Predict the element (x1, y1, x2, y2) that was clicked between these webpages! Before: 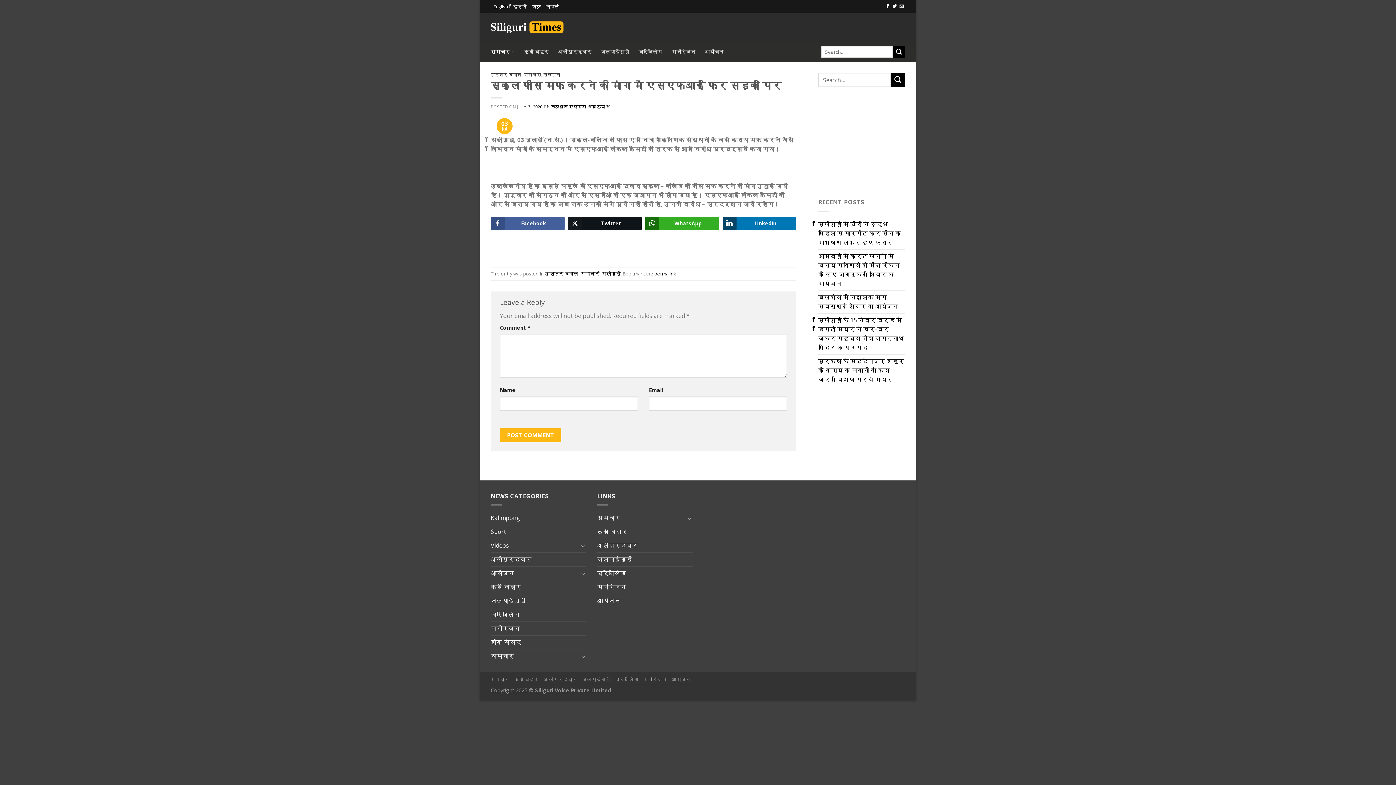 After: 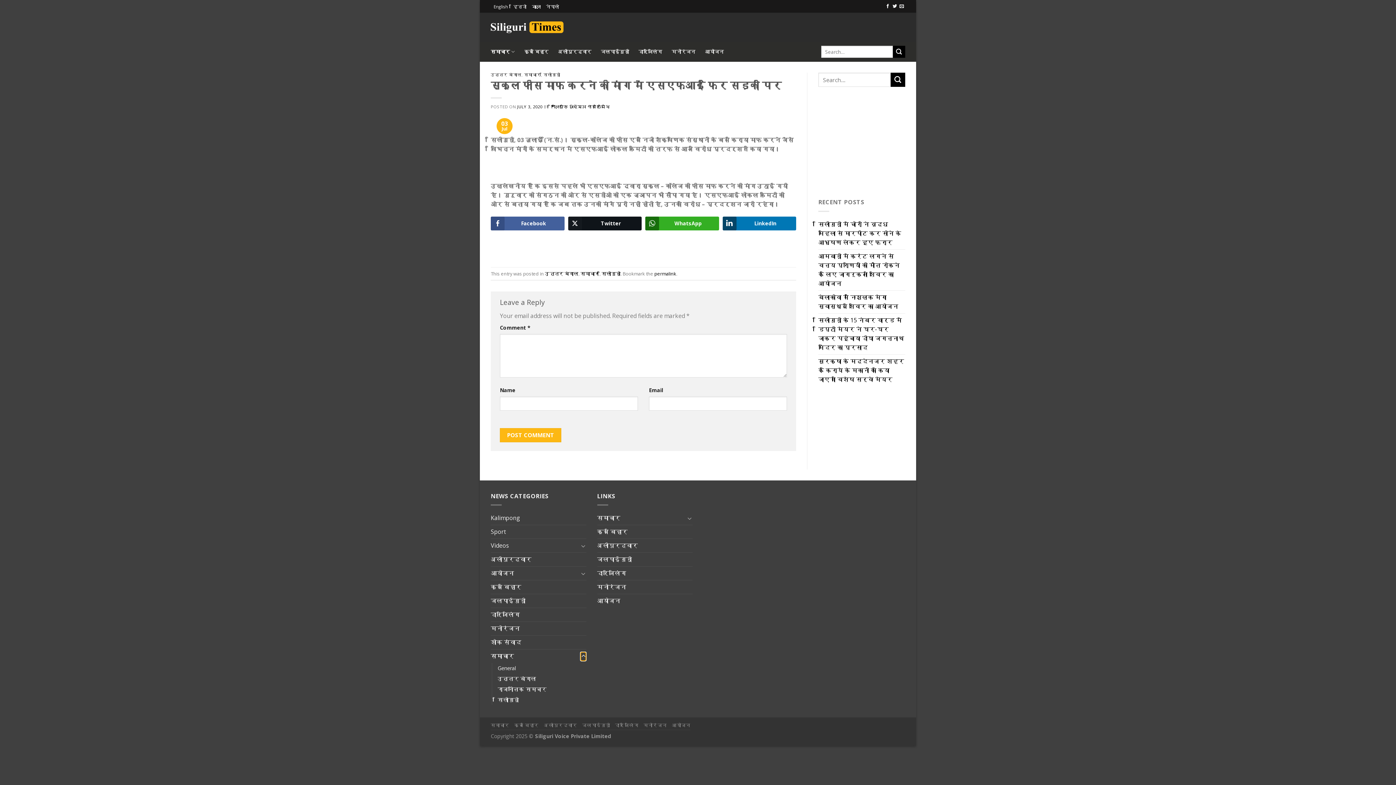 Action: label: Toggle bbox: (580, 652, 586, 660)